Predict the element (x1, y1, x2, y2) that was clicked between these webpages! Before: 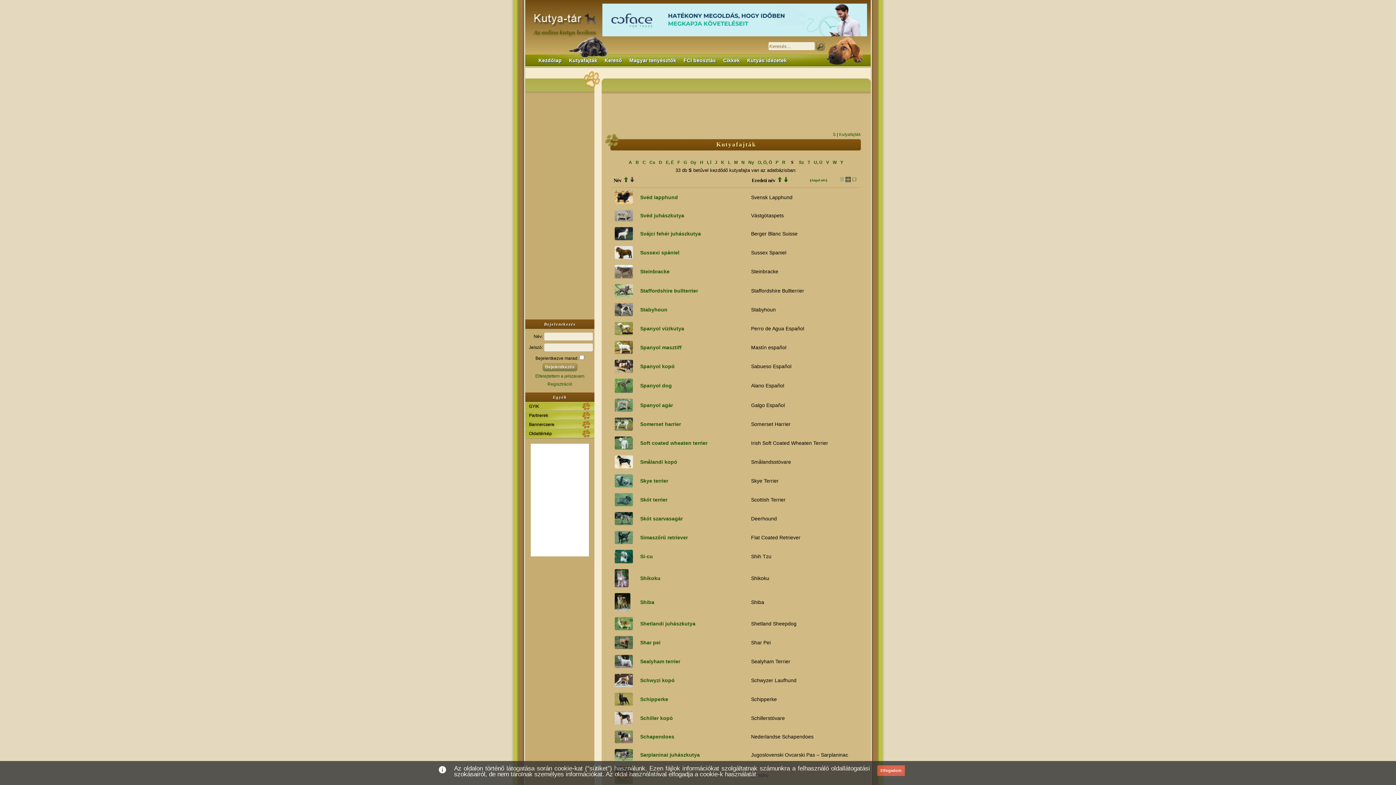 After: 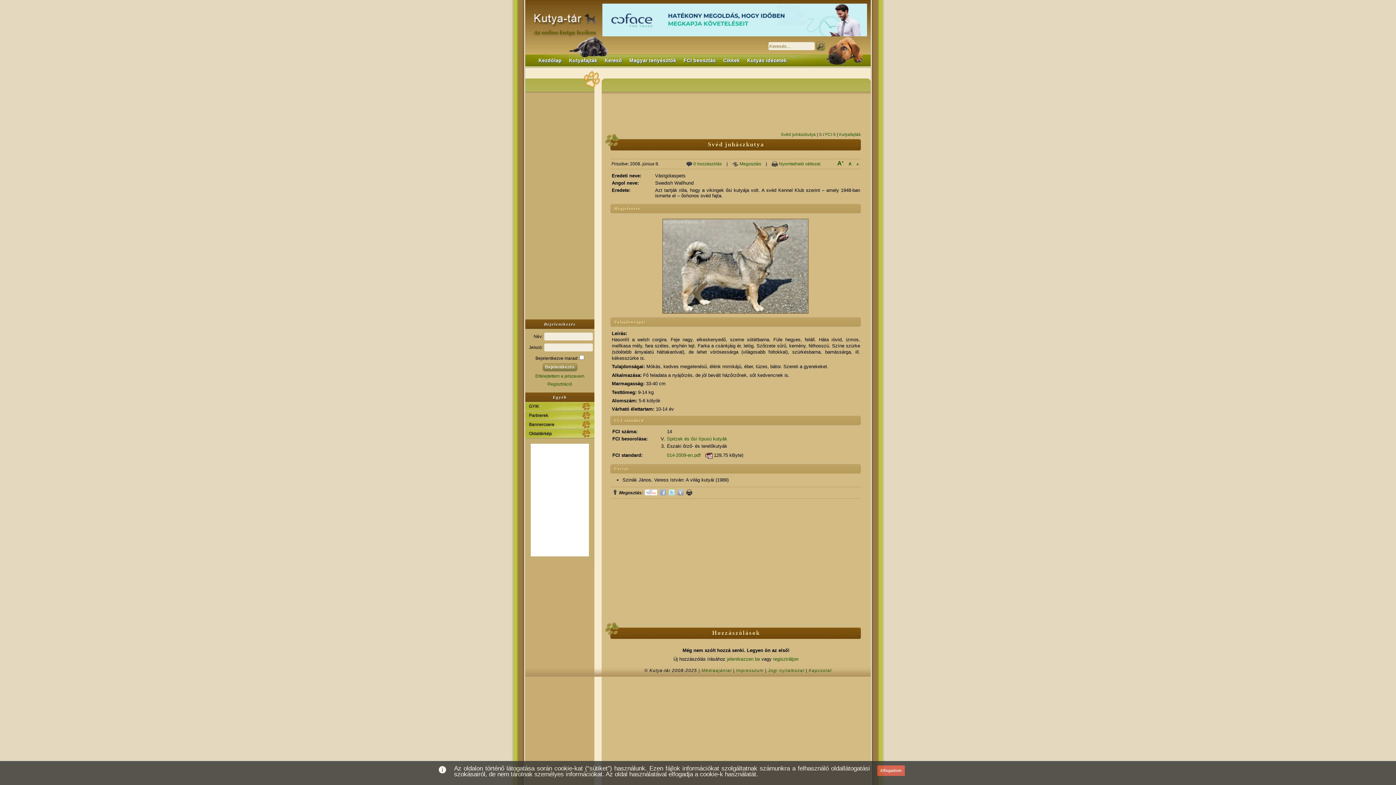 Action: bbox: (640, 212, 684, 218) label: Svéd juhászkutya